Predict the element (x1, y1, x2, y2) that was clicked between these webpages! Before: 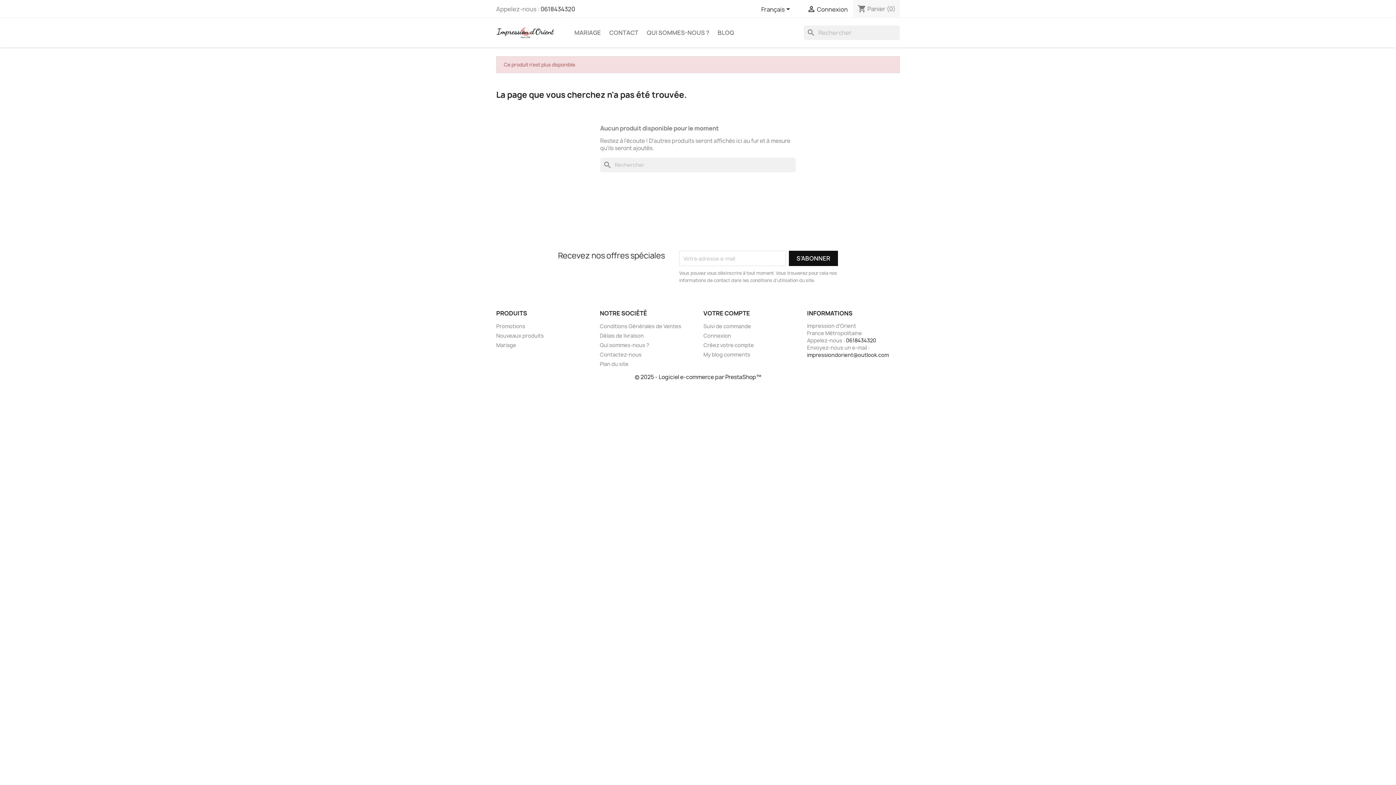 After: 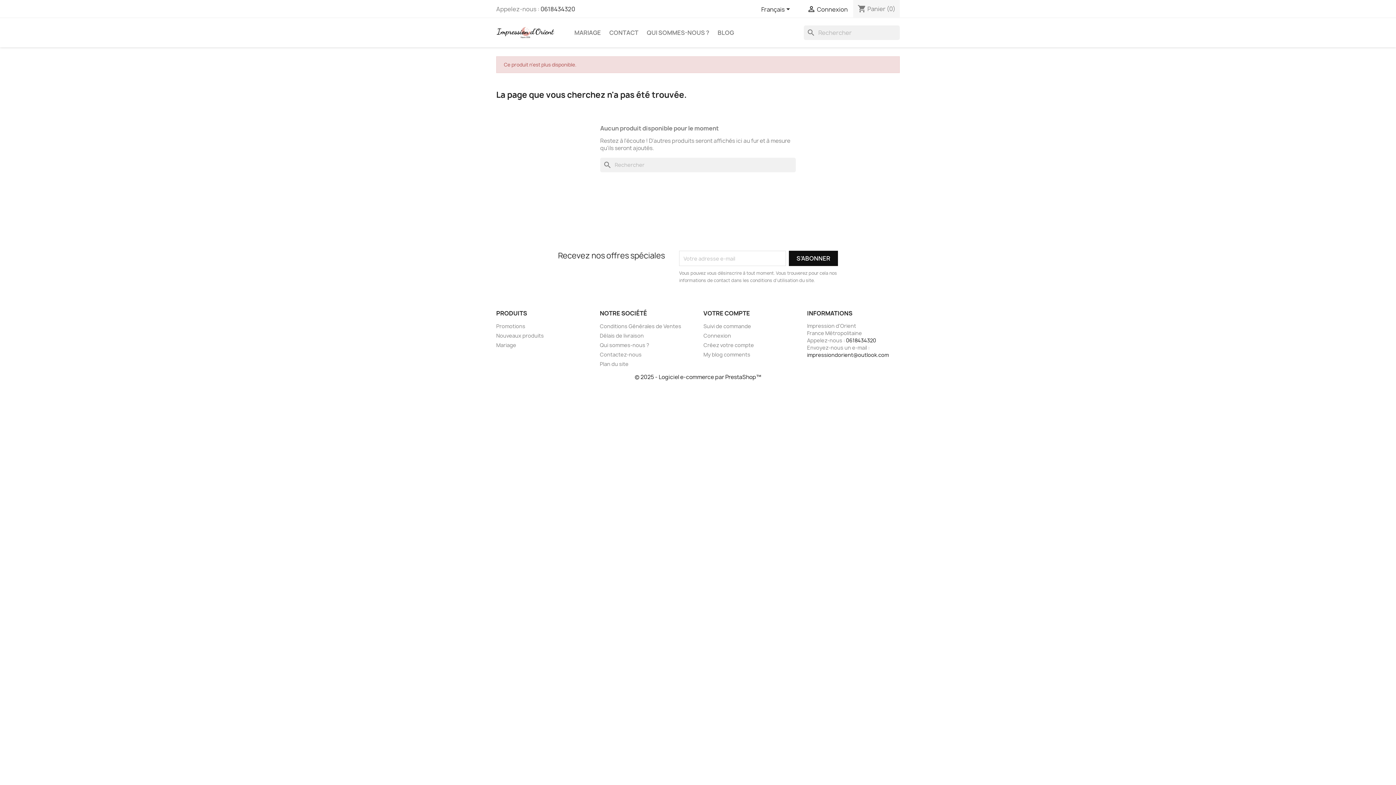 Action: bbox: (807, 351, 889, 358) label: impressiondorient@outlook.com